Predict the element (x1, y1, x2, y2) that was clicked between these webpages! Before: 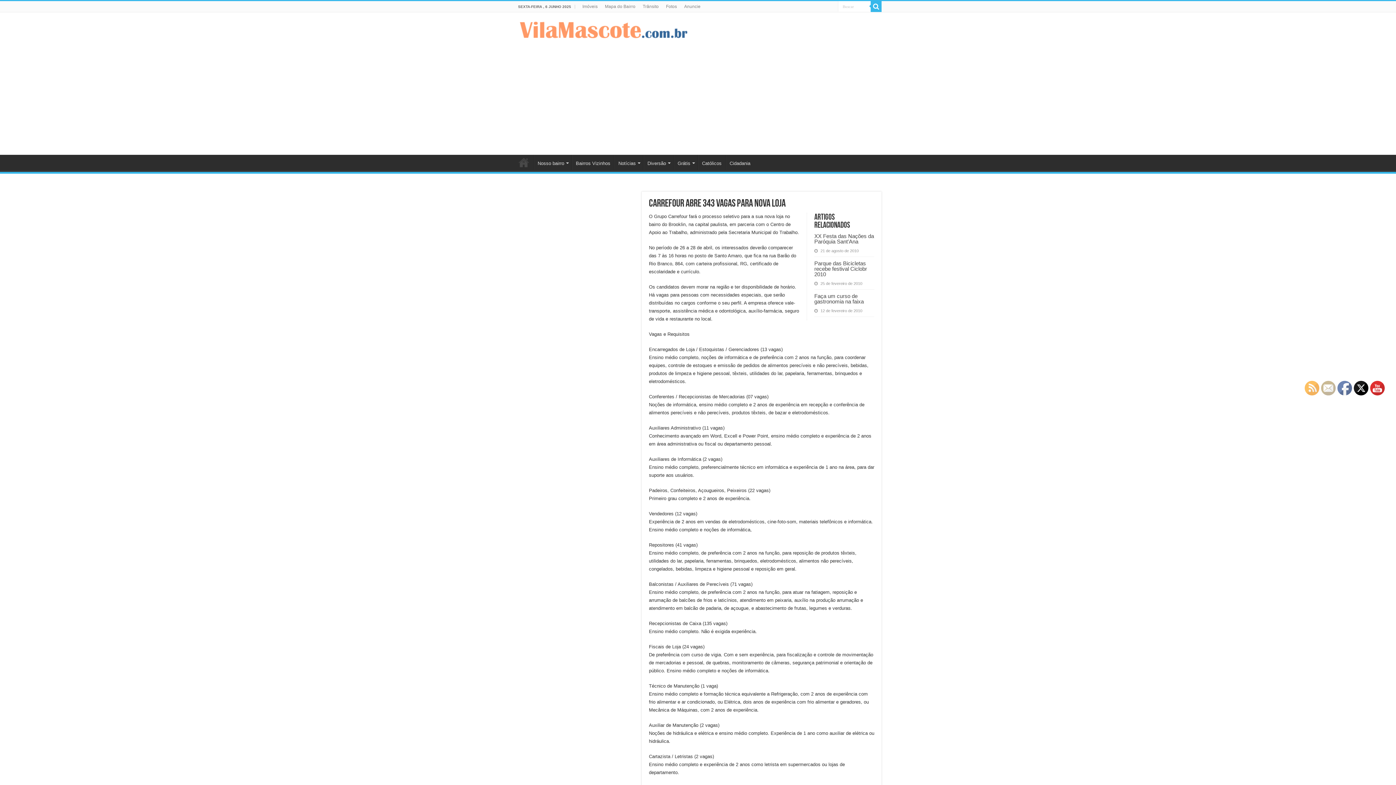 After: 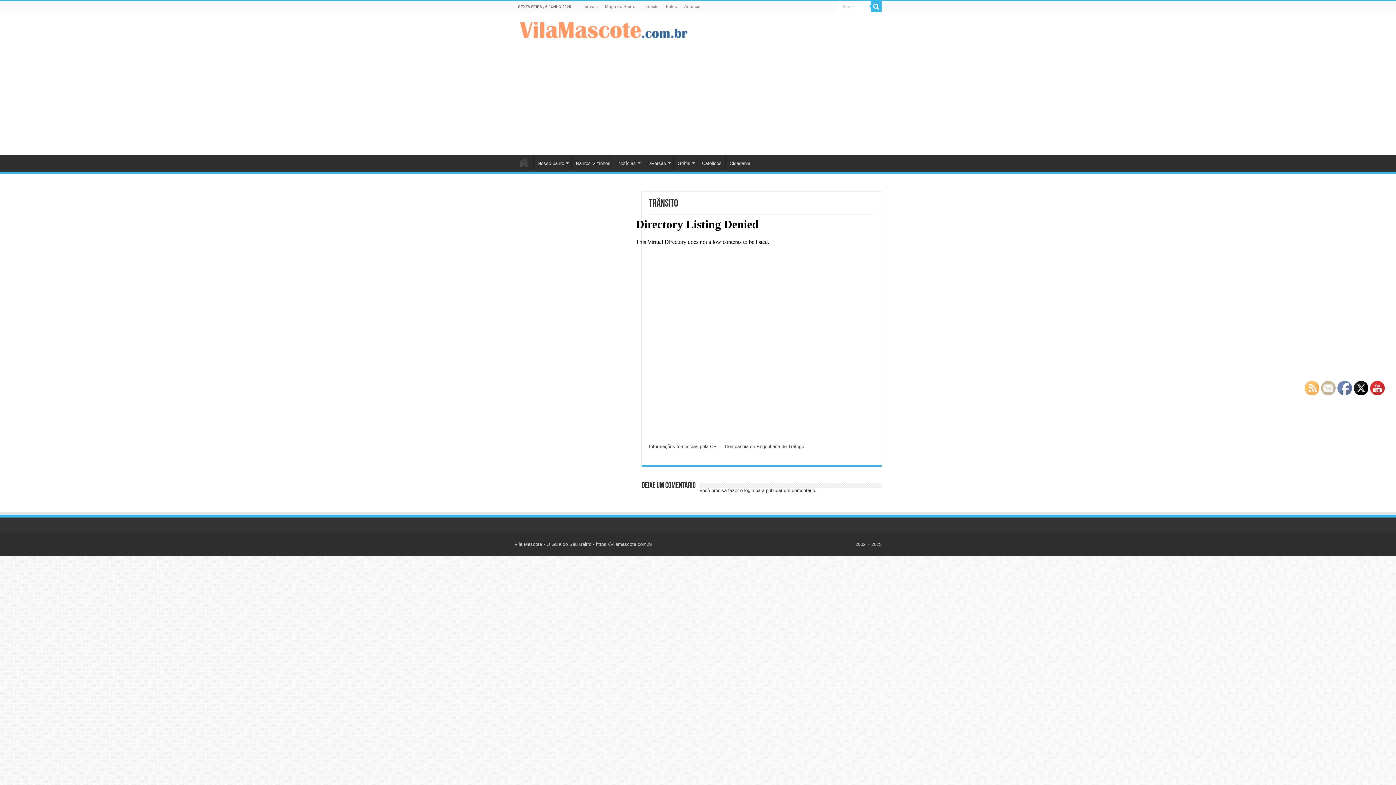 Action: bbox: (639, 1, 662, 12) label: Trânsito